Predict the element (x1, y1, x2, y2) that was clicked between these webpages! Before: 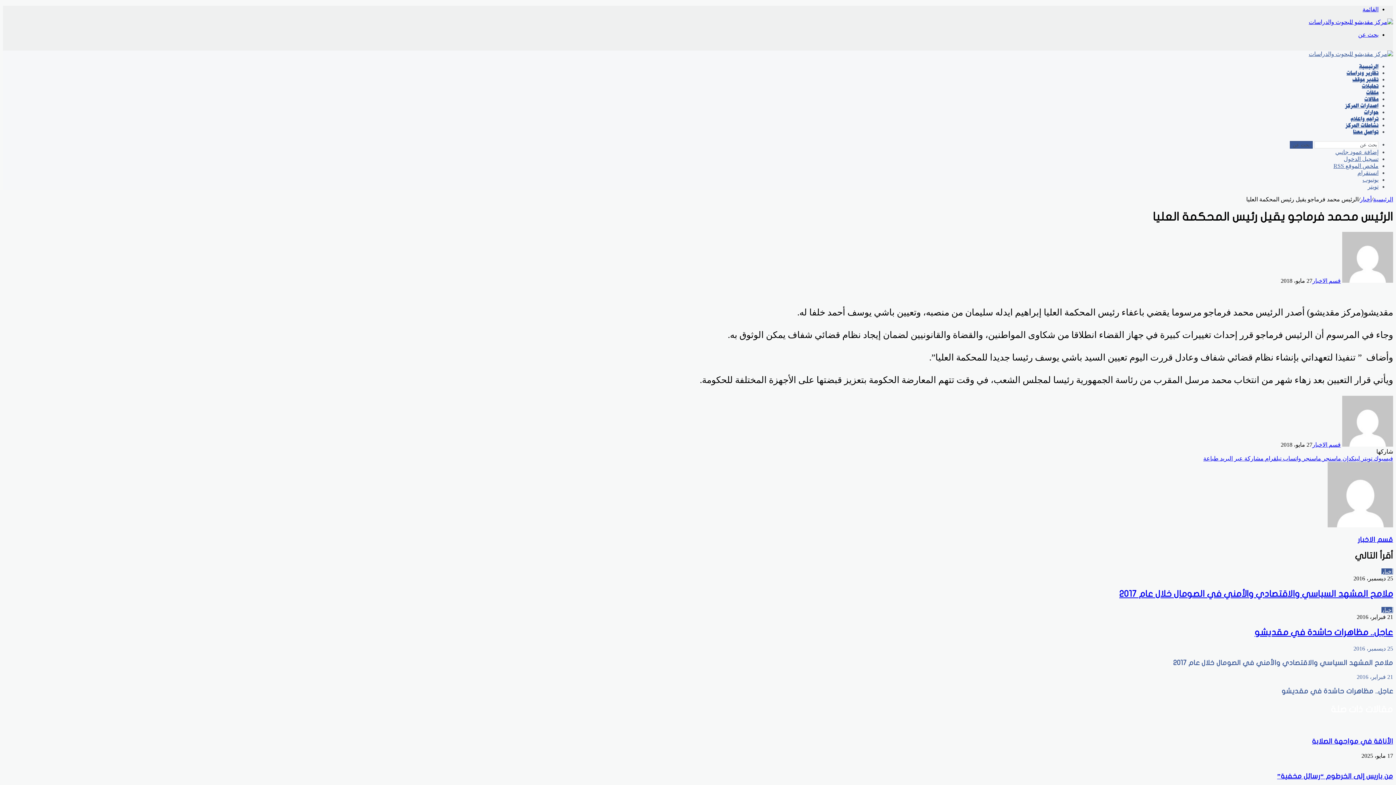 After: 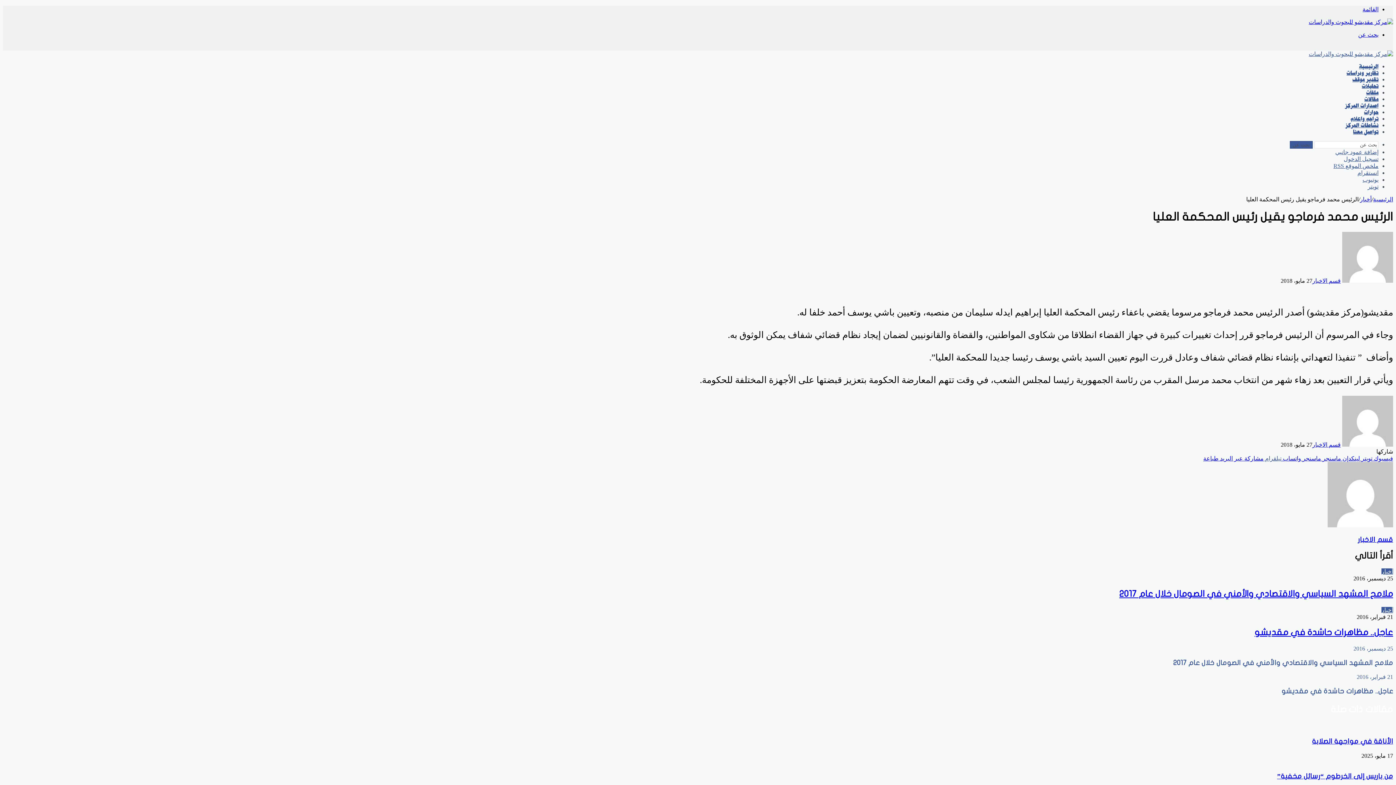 Action: label: تيلقرام  bbox: (1264, 455, 1281, 461)